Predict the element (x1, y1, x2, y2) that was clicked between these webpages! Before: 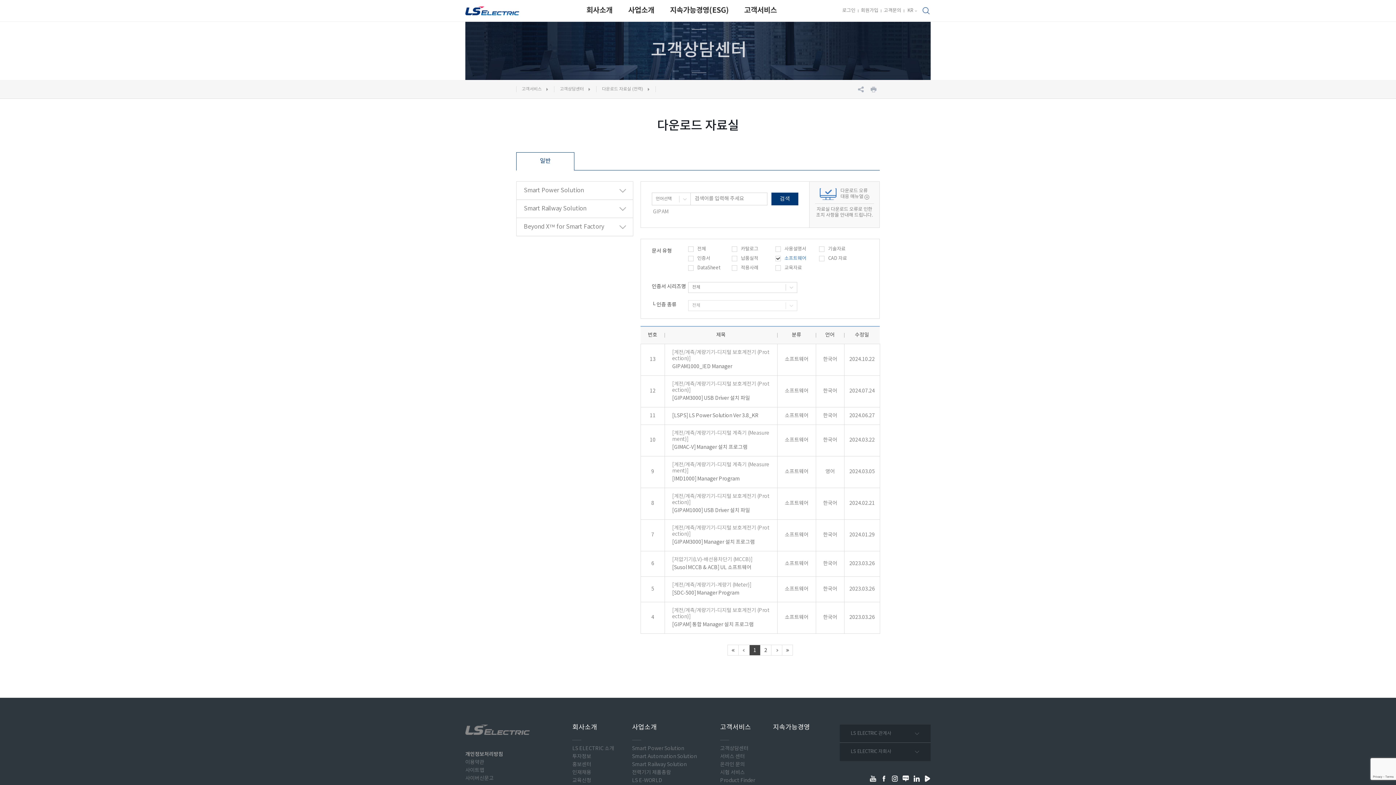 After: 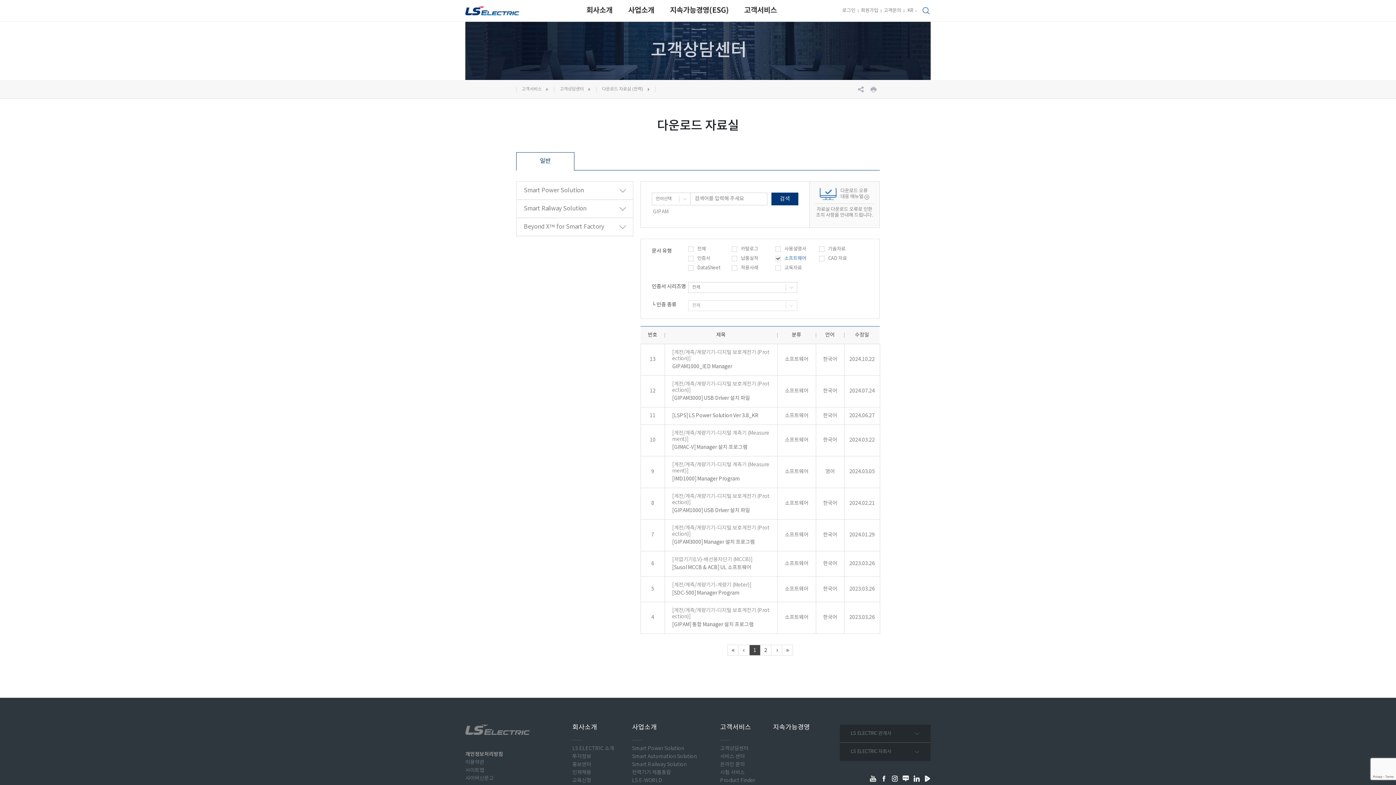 Action: bbox: (924, 776, 930, 784)